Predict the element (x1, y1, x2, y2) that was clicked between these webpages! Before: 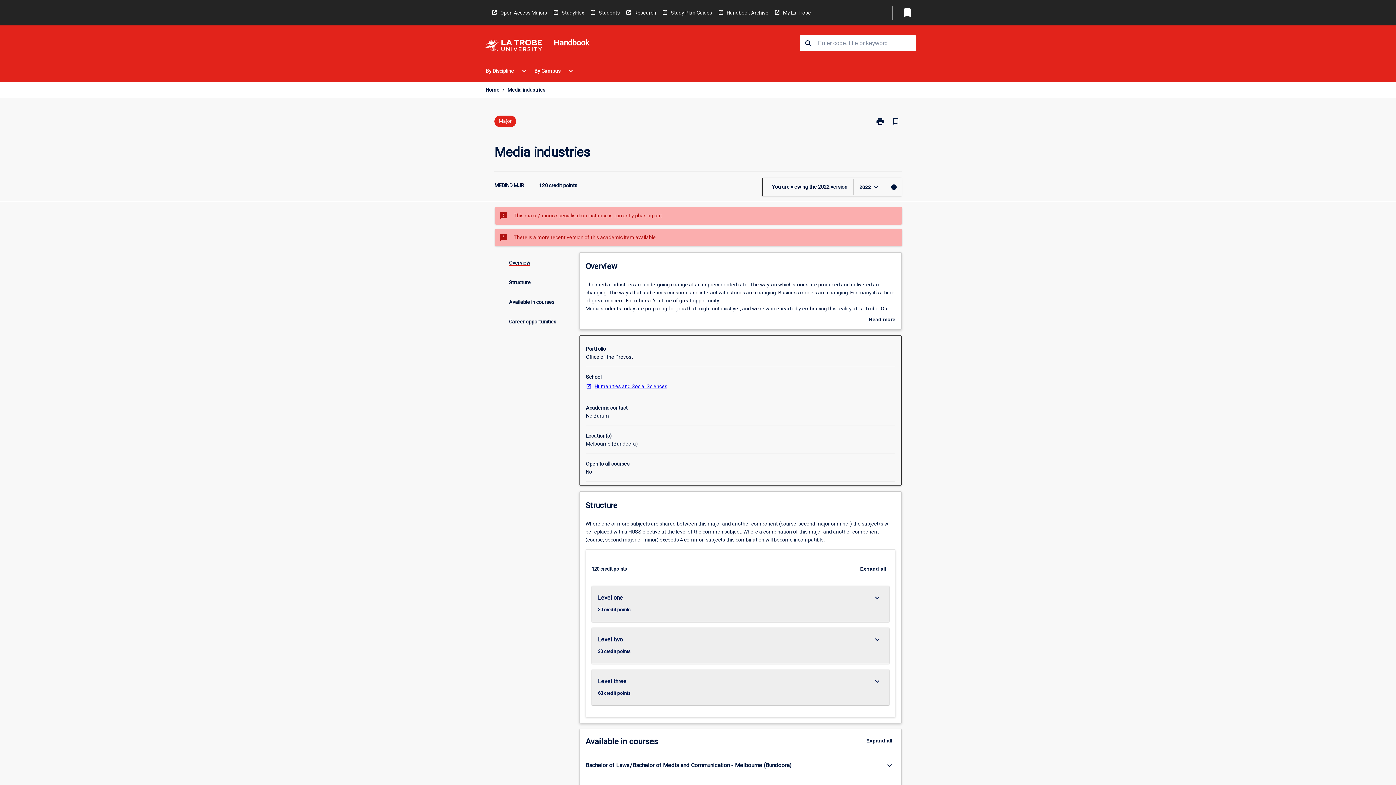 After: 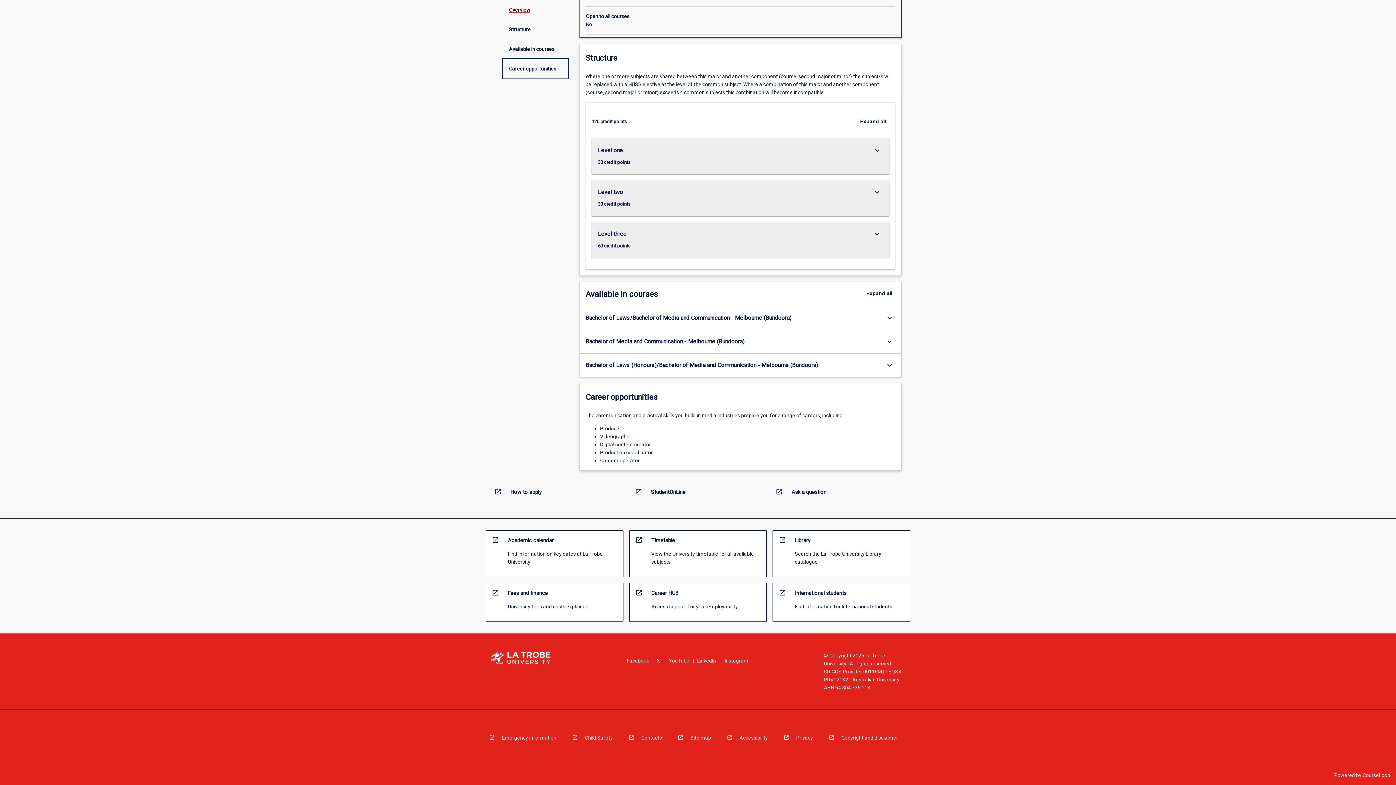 Action: bbox: (503, 311, 567, 331) label: Career opportunities